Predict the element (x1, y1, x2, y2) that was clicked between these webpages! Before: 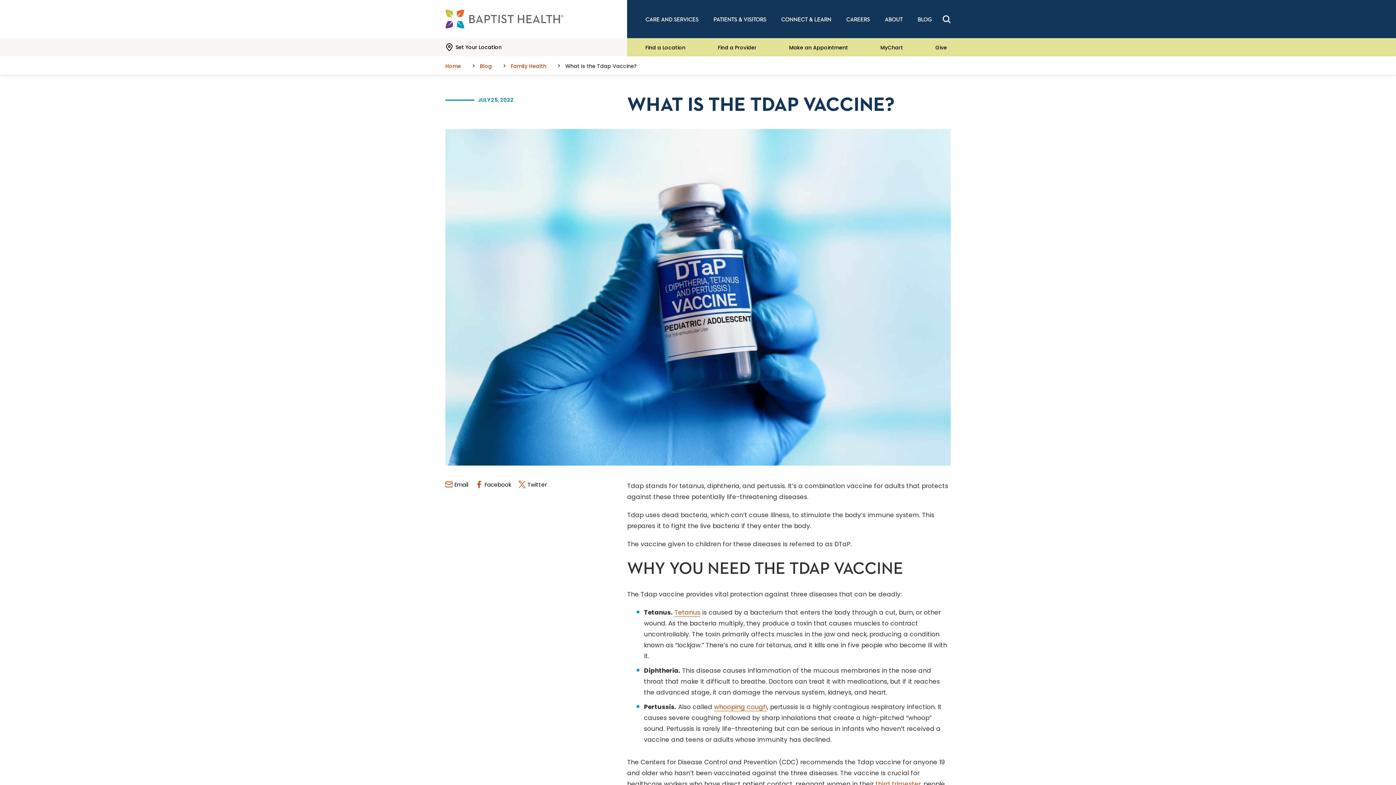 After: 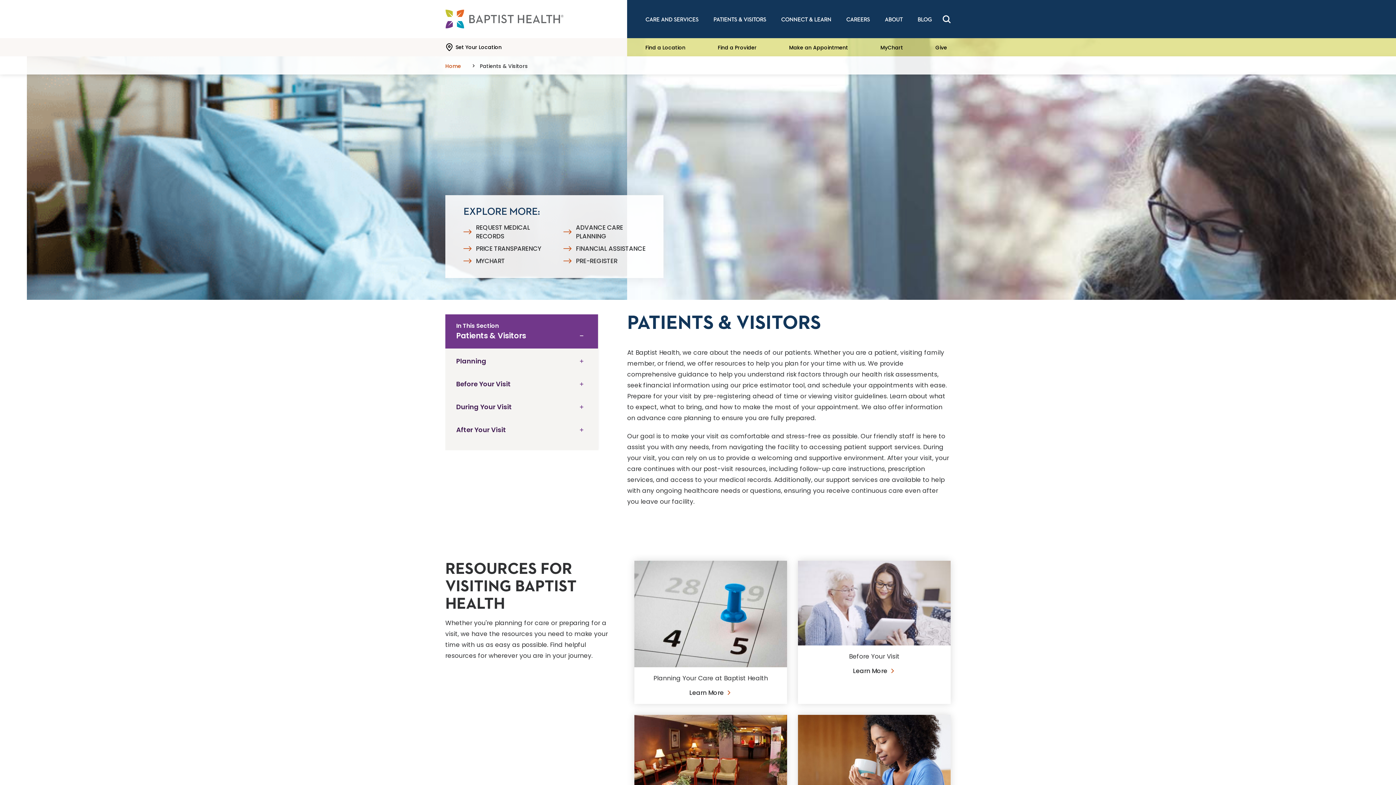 Action: label: Patients & Visitors bbox: (710, 14, 770, 24)